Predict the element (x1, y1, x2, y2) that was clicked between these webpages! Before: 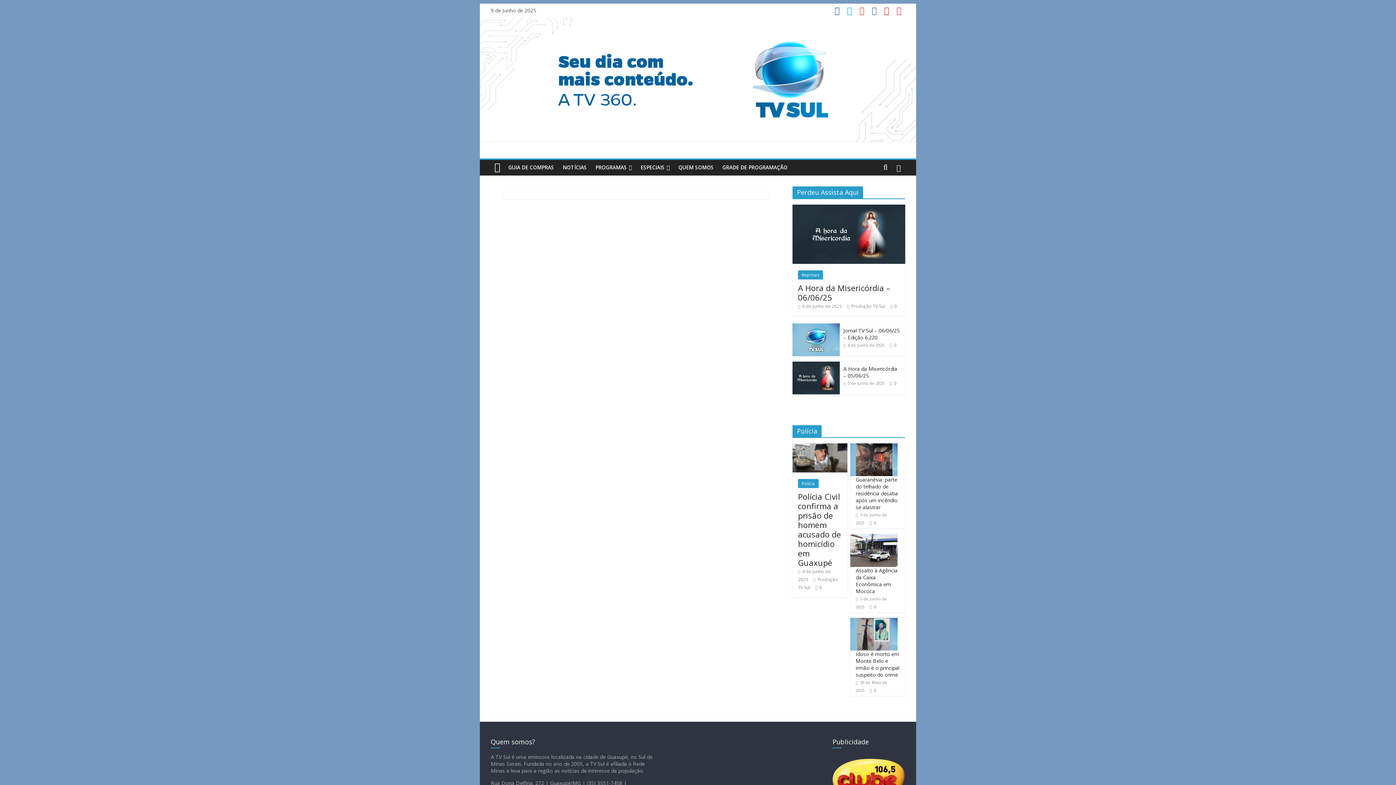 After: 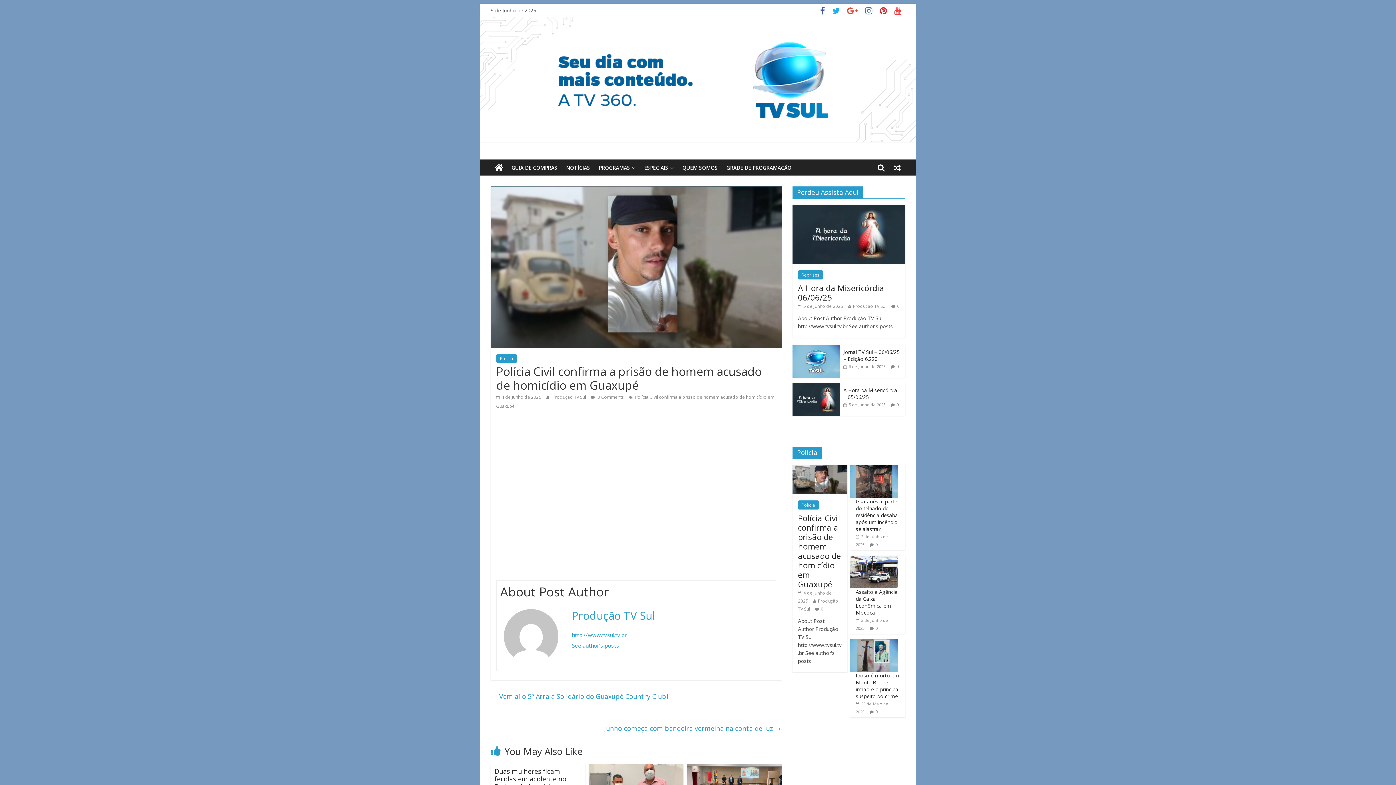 Action: bbox: (792, 444, 847, 450)